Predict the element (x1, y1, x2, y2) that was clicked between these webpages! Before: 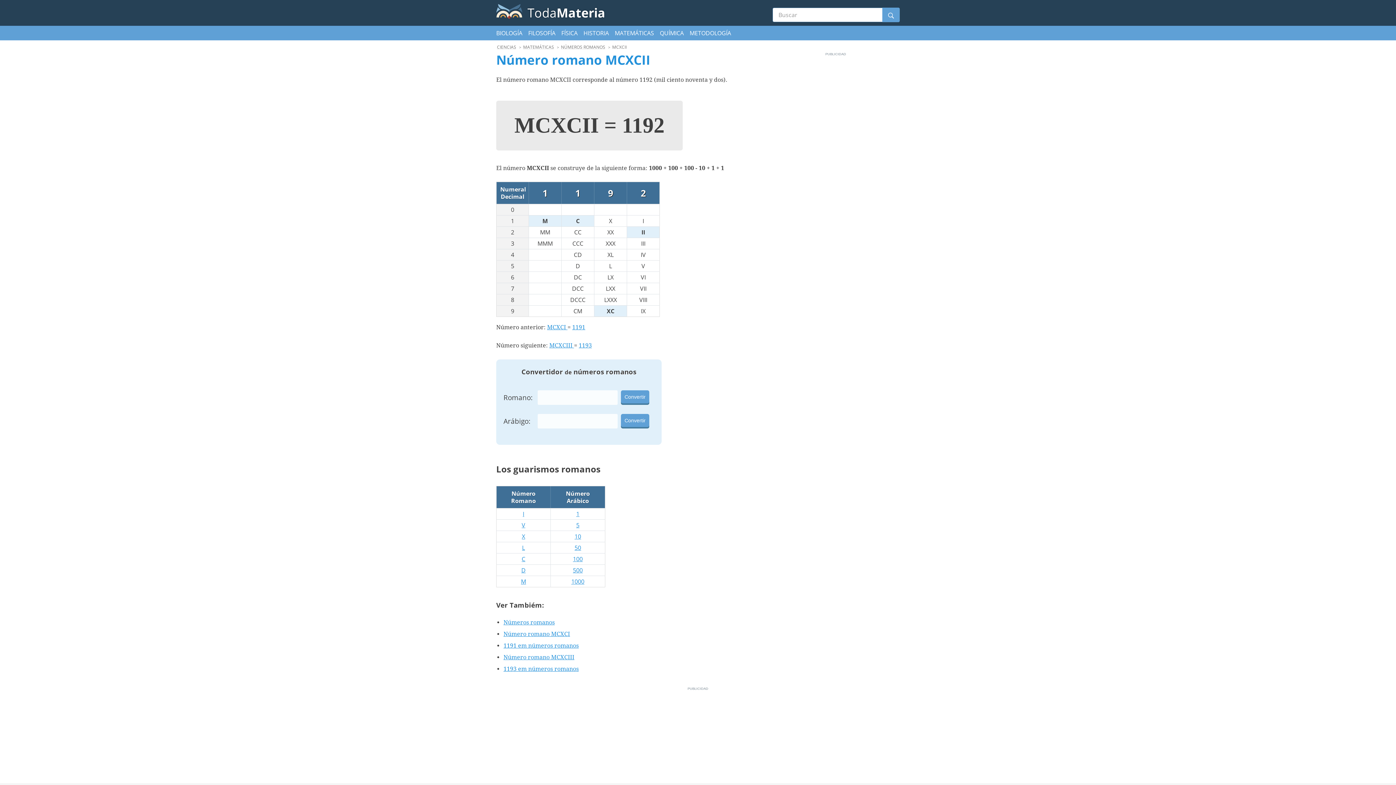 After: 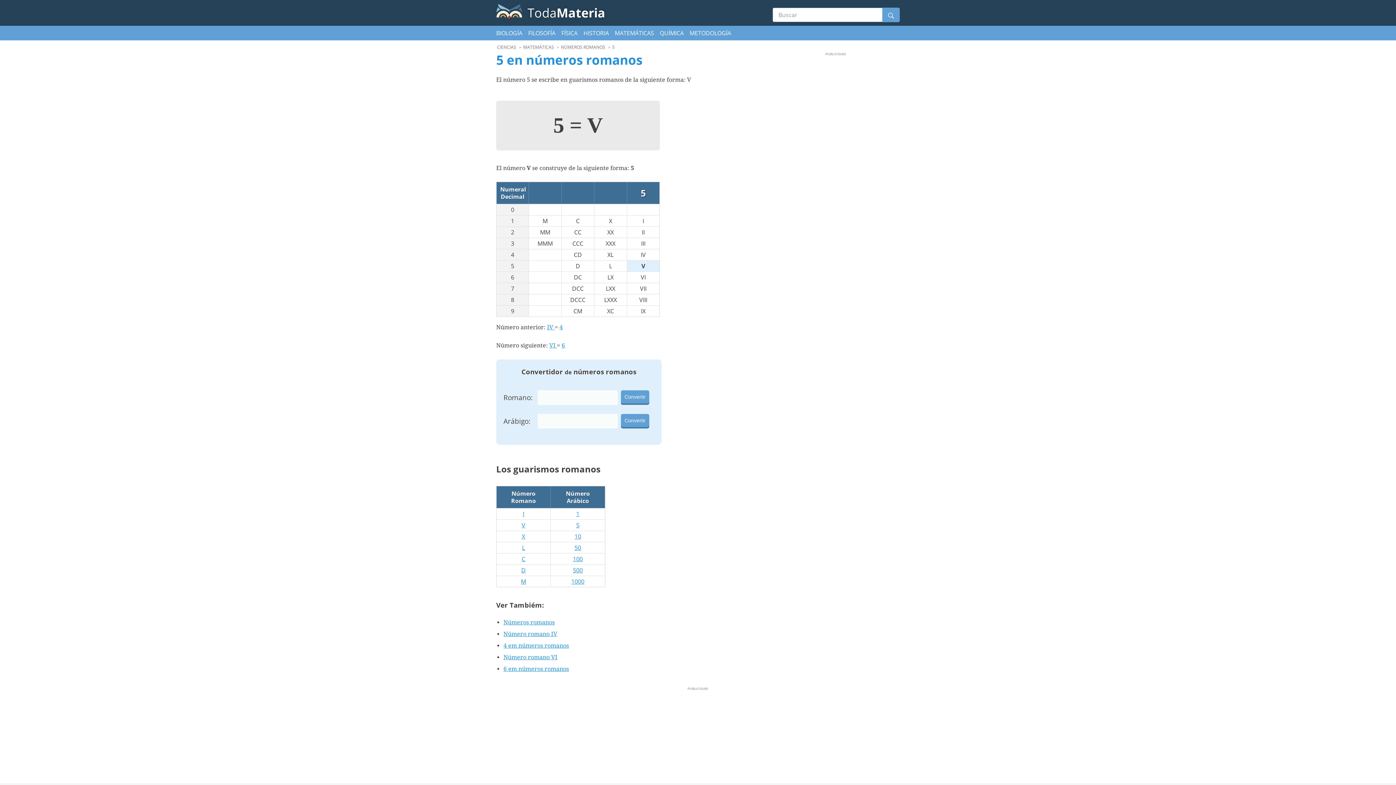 Action: bbox: (576, 521, 579, 529) label: 5